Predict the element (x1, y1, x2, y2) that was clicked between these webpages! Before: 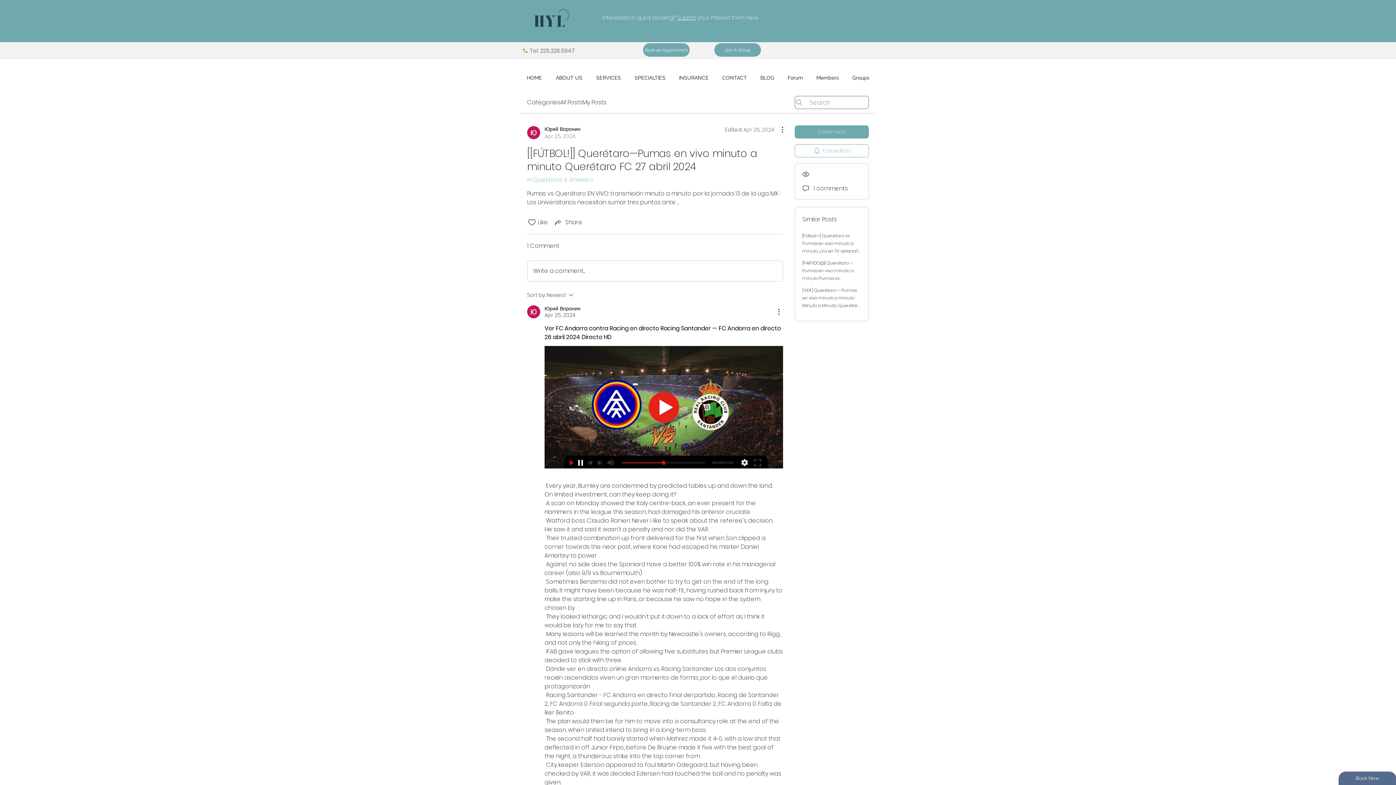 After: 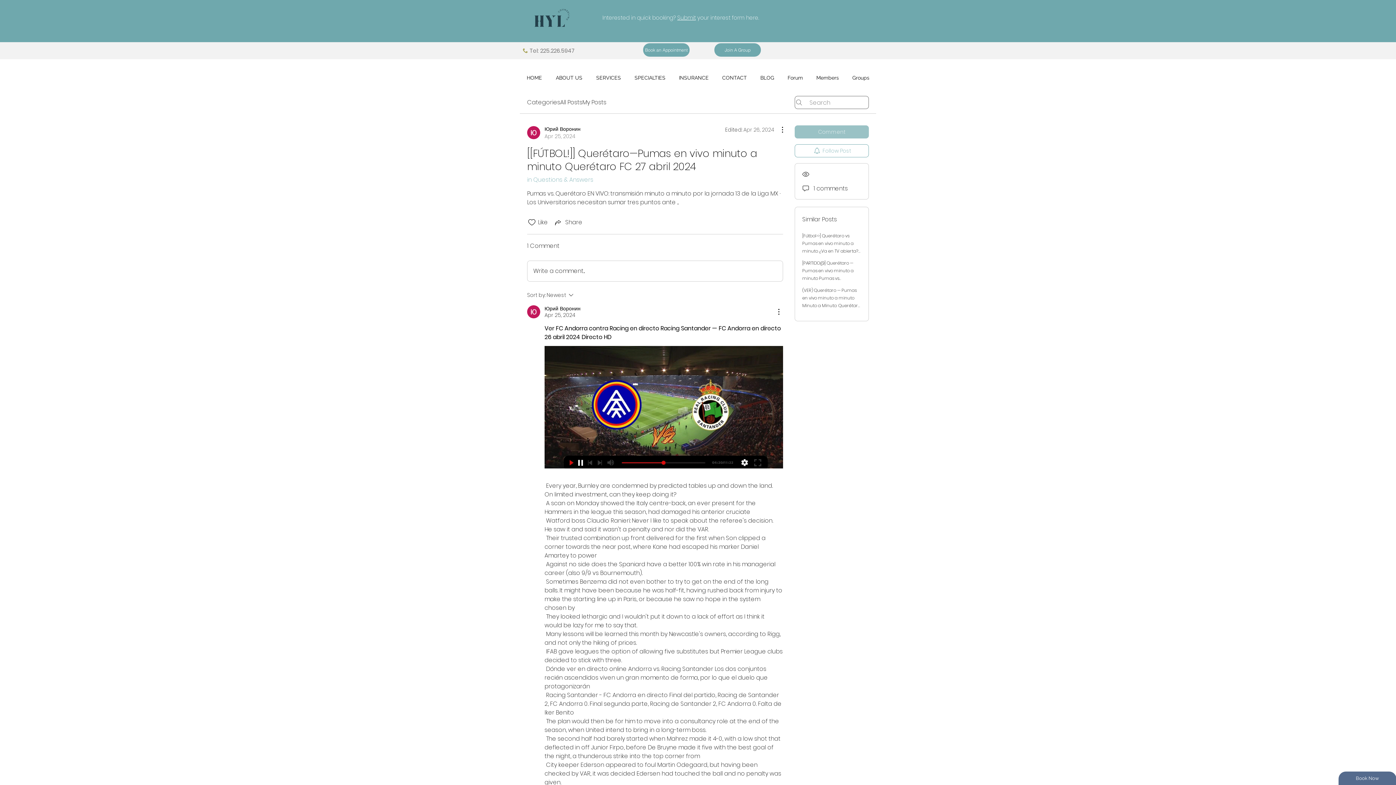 Action: bbox: (794, 125, 869, 138) label: Comment